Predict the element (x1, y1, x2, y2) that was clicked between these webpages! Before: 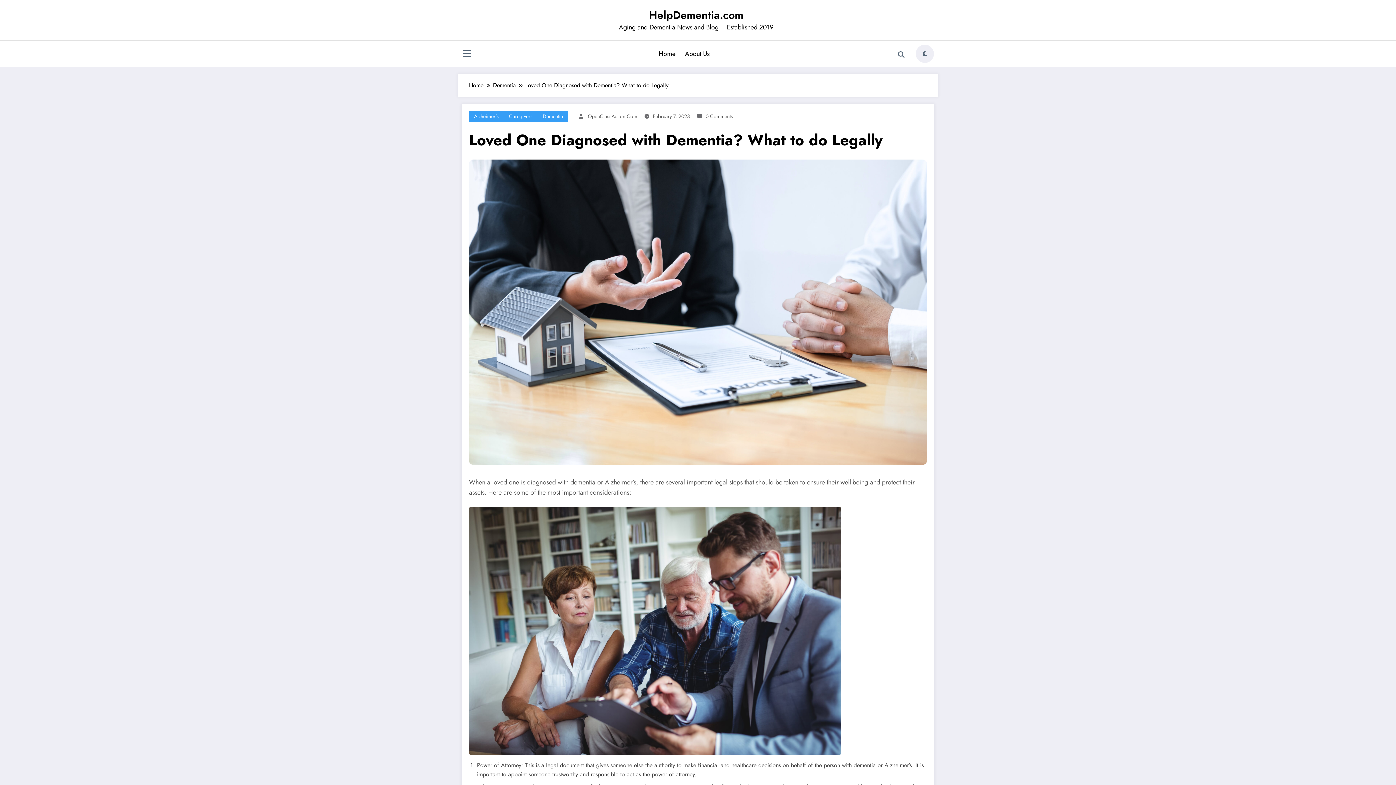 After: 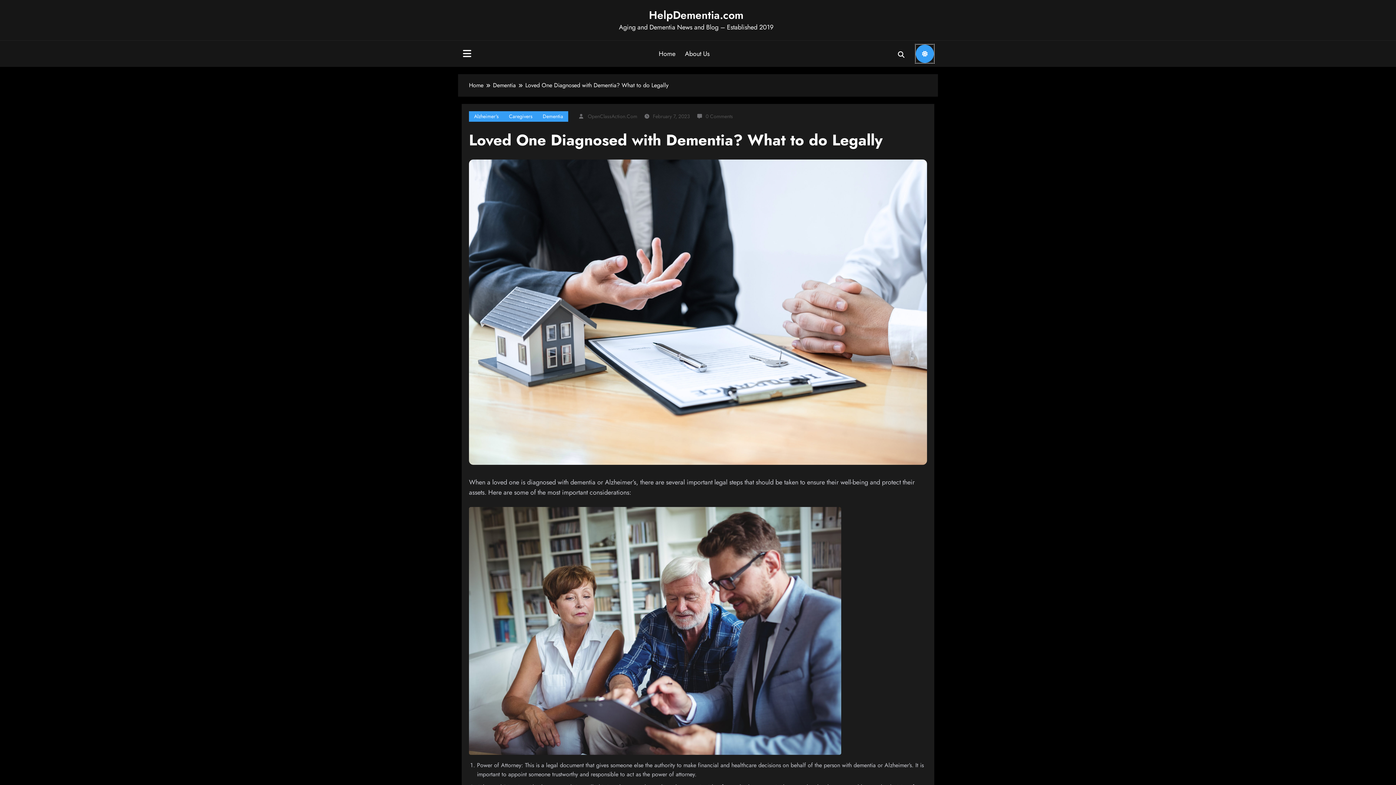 Action: bbox: (916, 44, 934, 62) label: spnc_light